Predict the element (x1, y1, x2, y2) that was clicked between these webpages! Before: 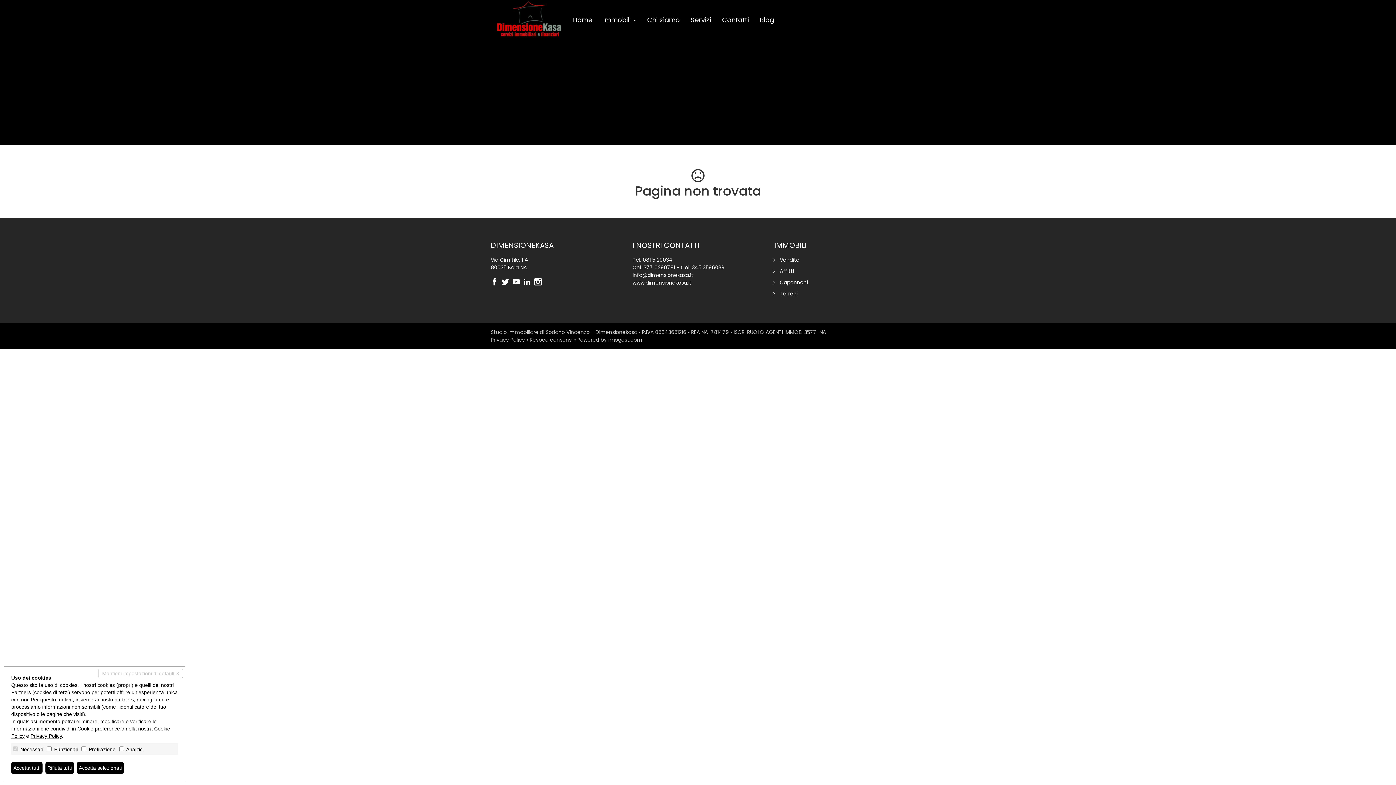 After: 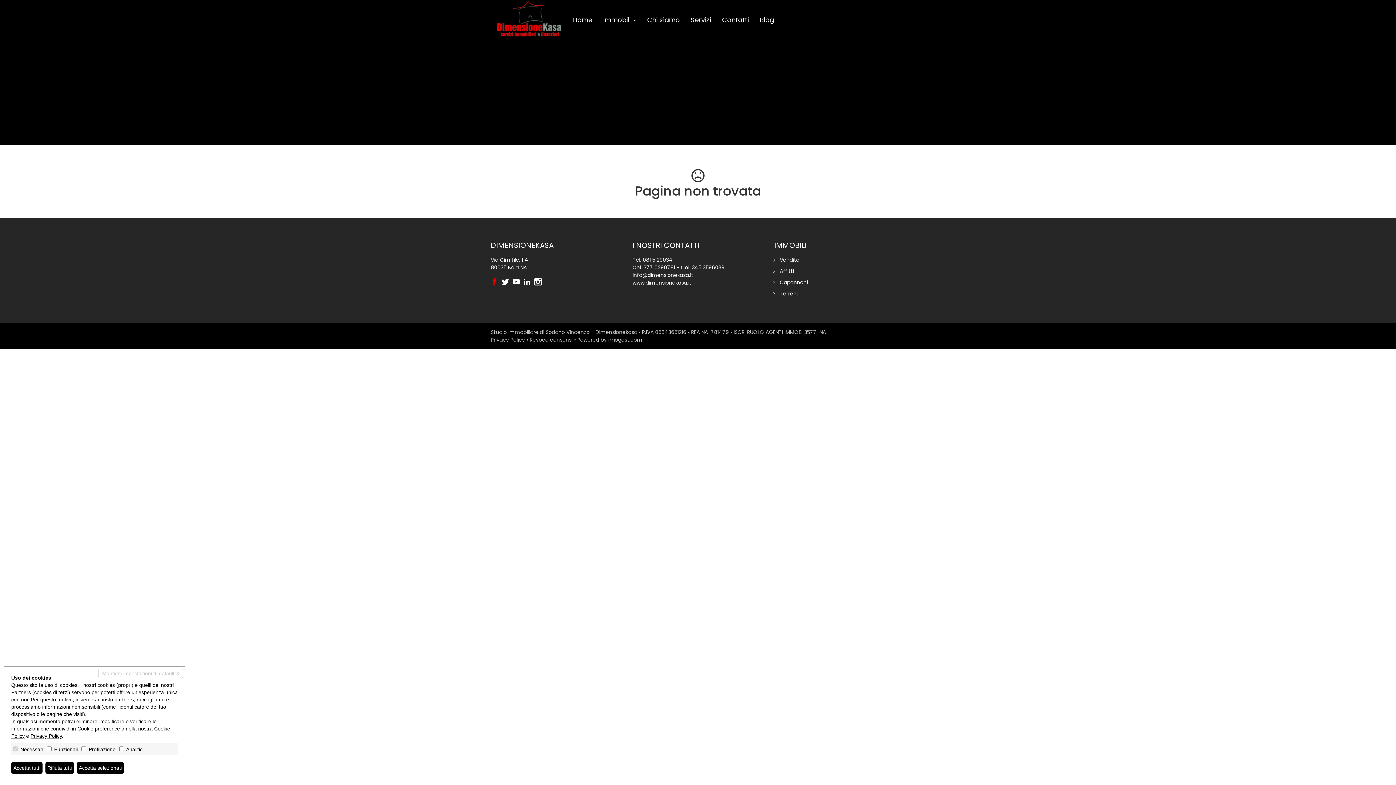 Action: bbox: (490, 277, 501, 288)